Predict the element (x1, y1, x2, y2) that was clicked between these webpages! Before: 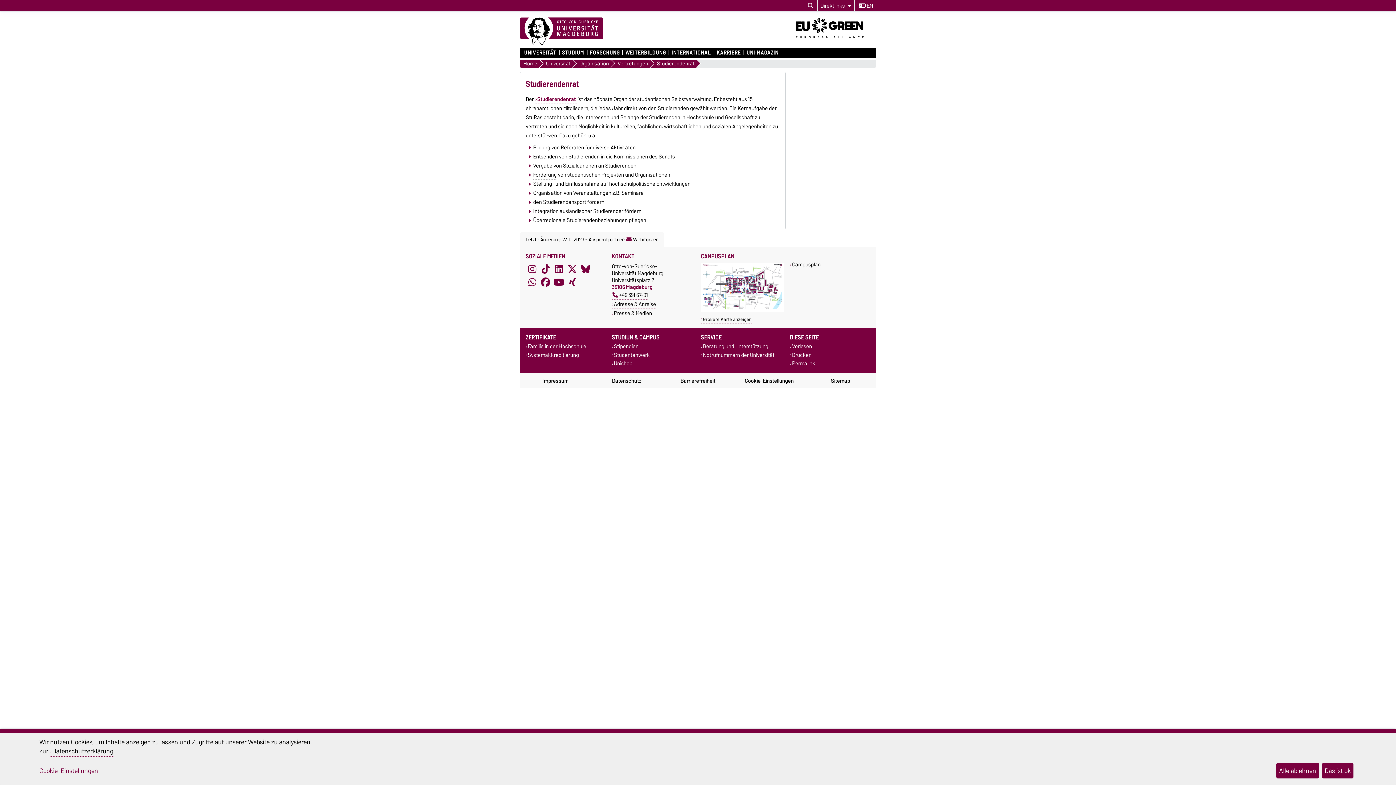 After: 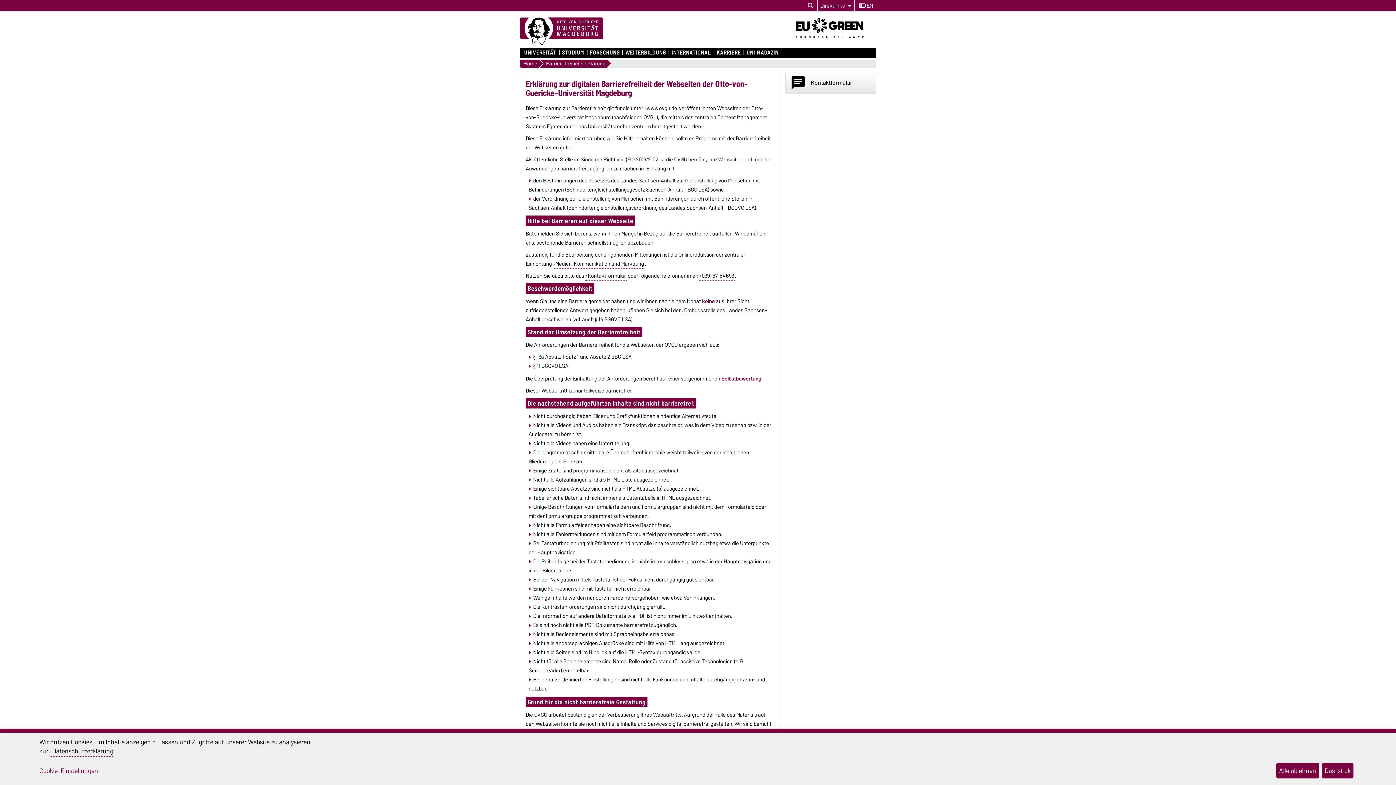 Action: bbox: (662, 373, 733, 388) label: Barrierefreiheit